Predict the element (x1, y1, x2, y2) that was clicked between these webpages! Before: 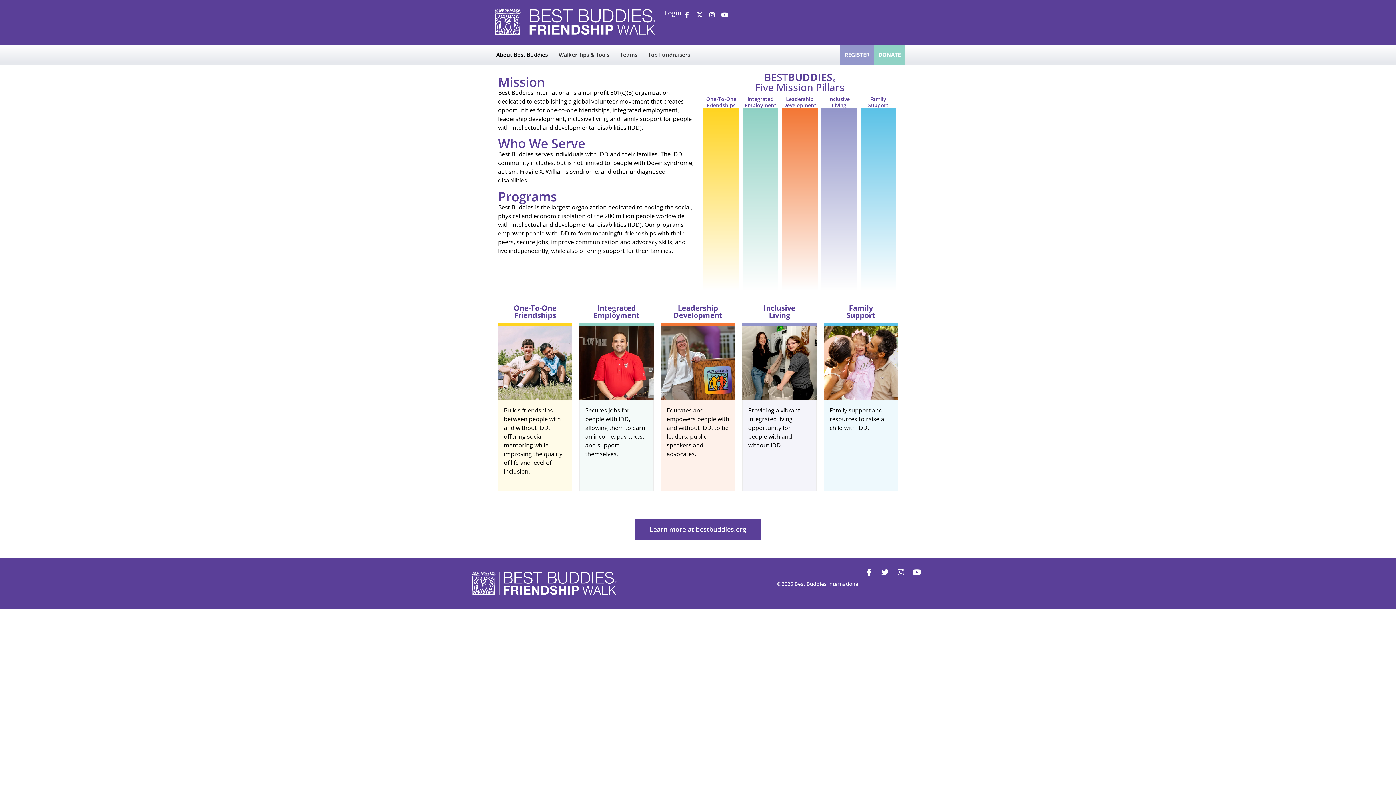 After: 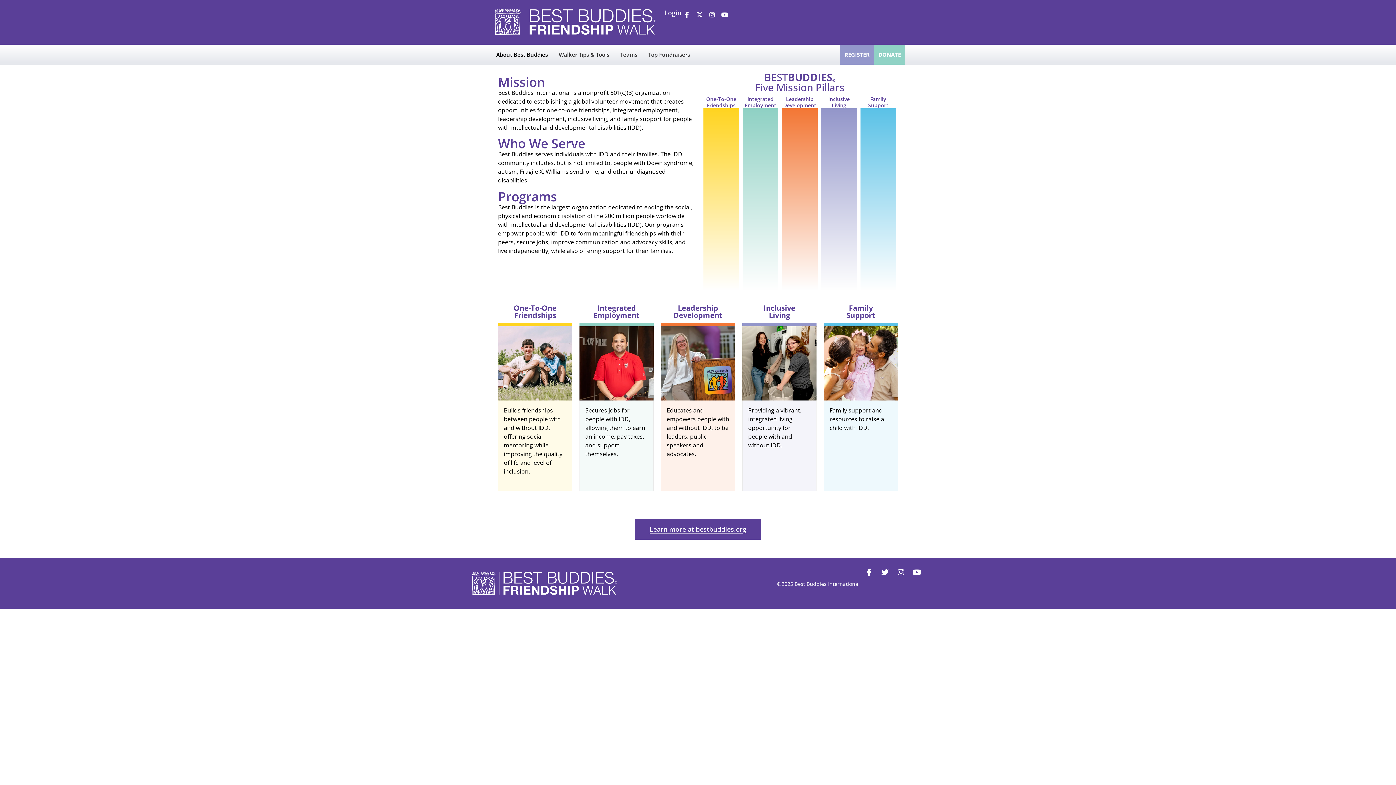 Action: label: Learn more at bestbuddies.org bbox: (635, 518, 761, 540)